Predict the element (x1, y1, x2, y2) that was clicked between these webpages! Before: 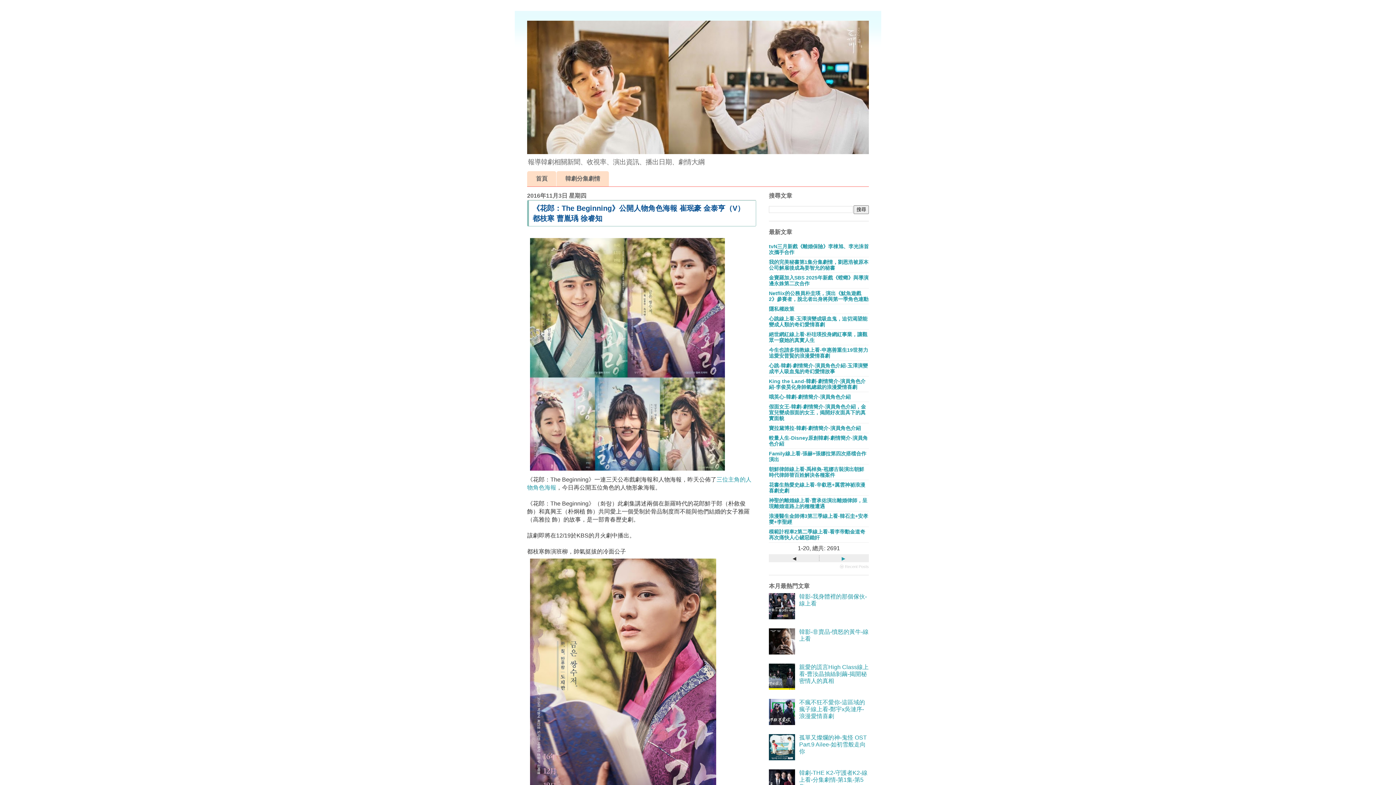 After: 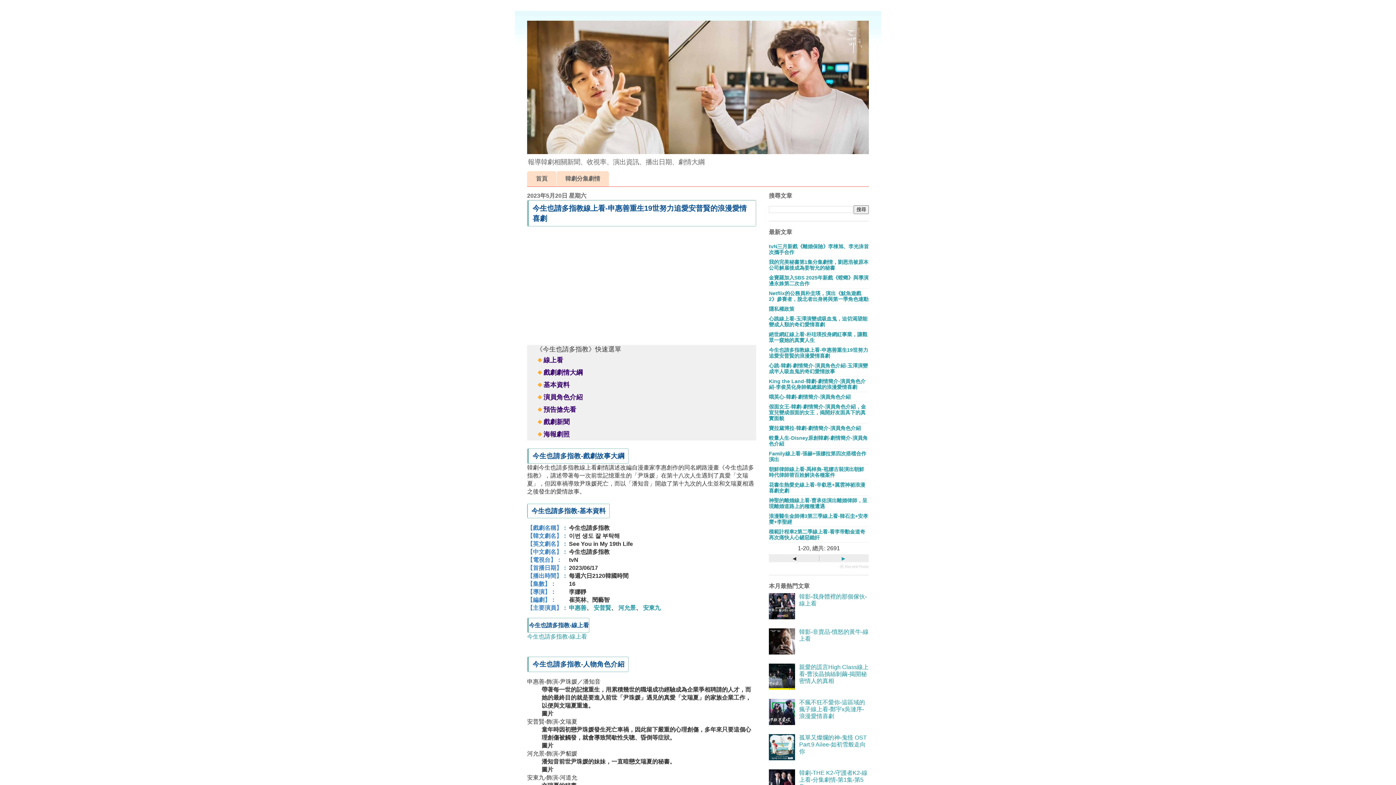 Action: label: 今生也請多指教線上看-申惠善重生19世努力追愛安普賢的浪漫愛情喜劇 bbox: (769, 347, 868, 358)